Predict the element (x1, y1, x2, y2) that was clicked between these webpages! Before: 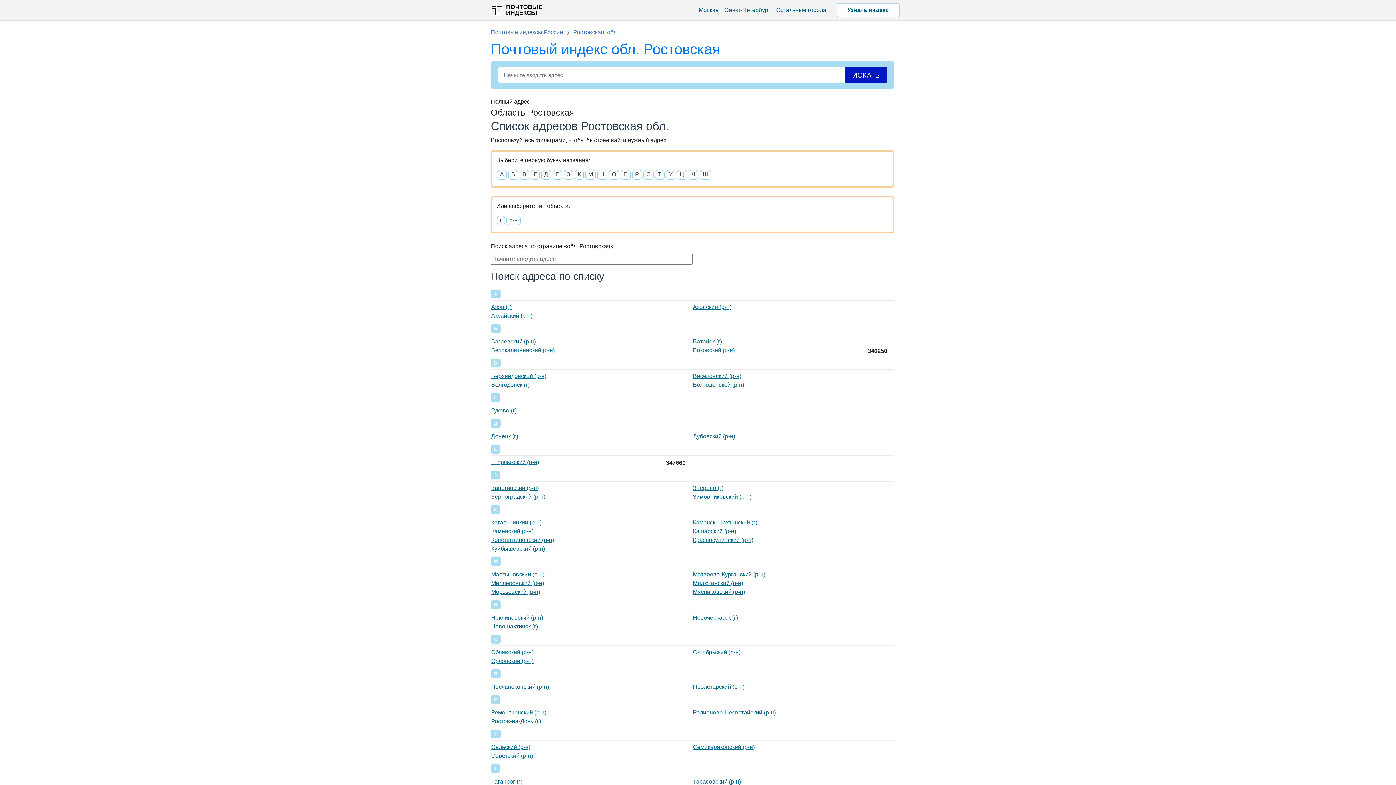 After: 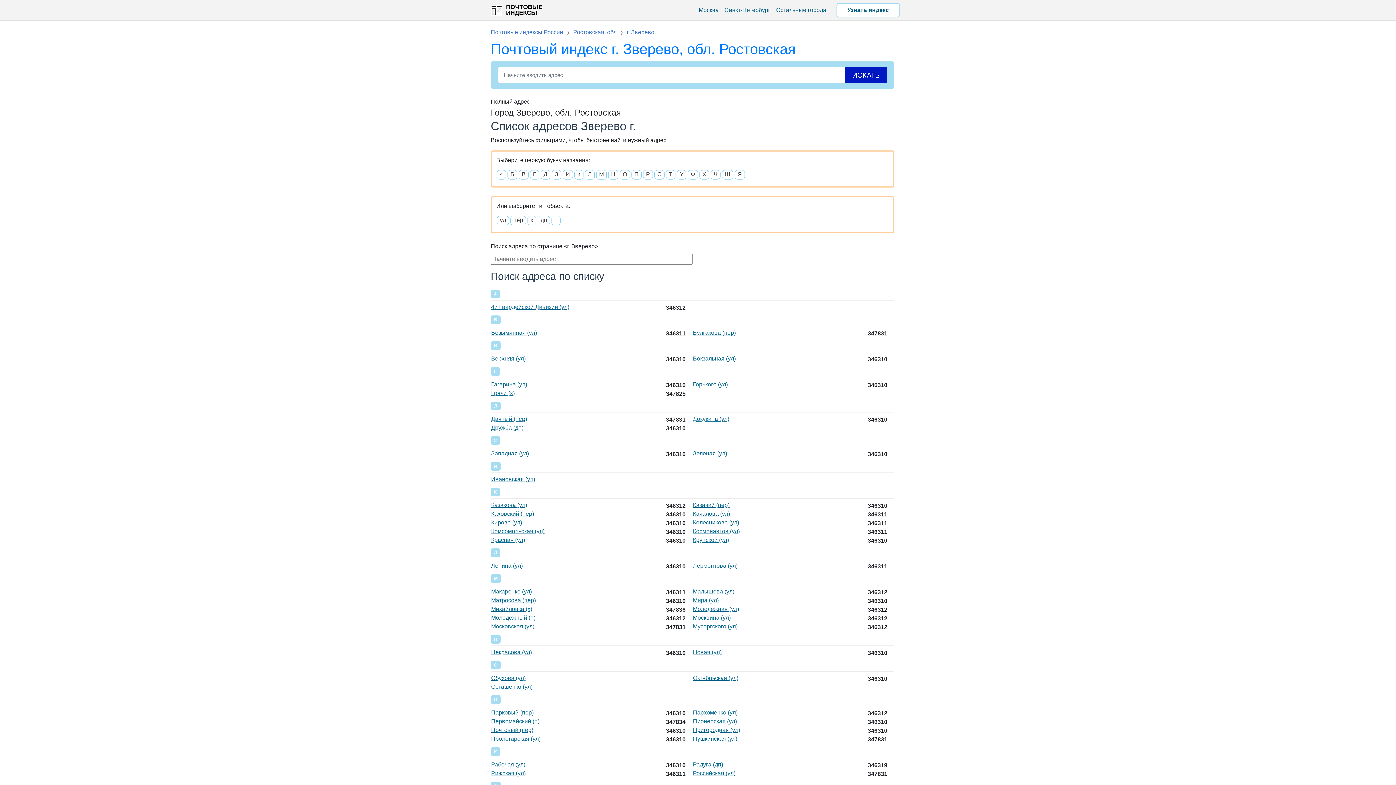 Action: bbox: (692, 484, 724, 491) label: Зверево (г)